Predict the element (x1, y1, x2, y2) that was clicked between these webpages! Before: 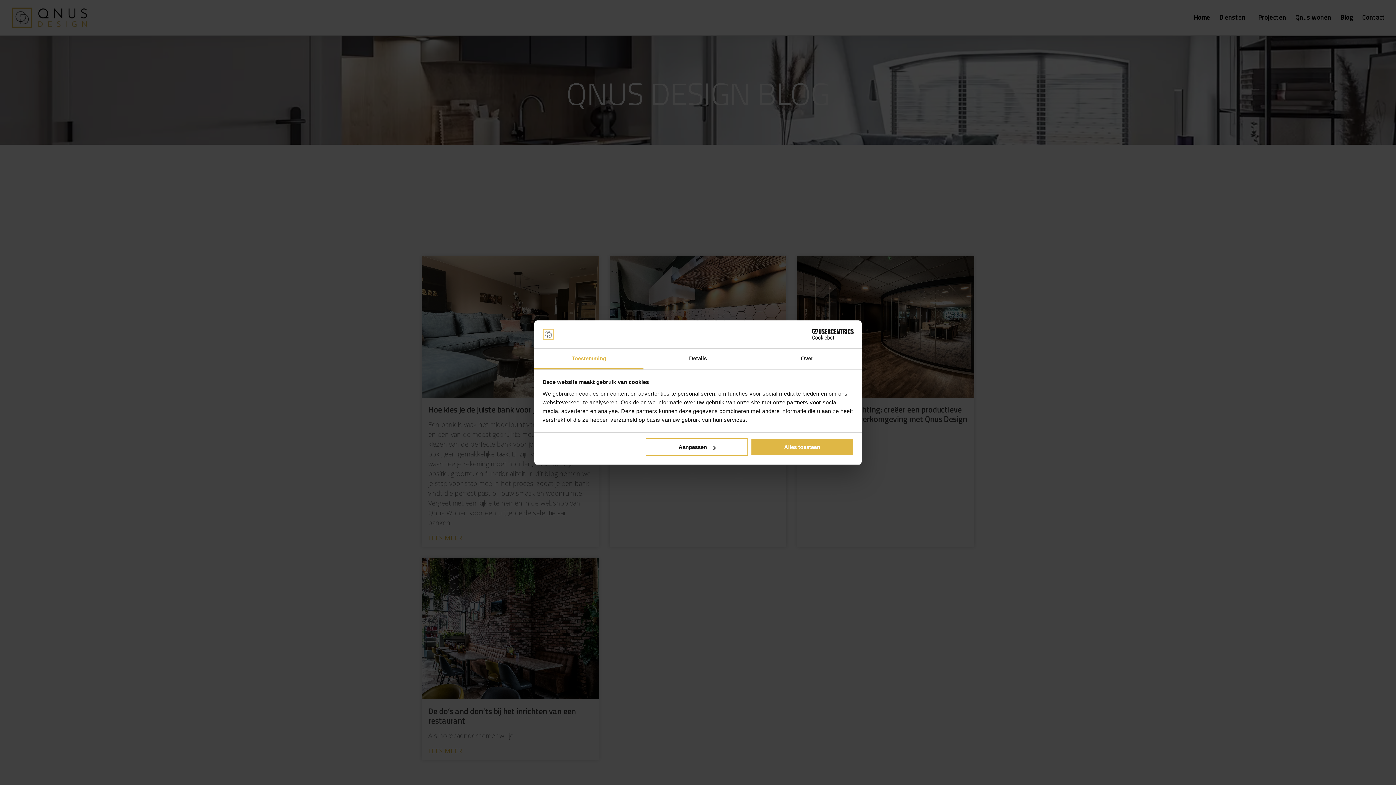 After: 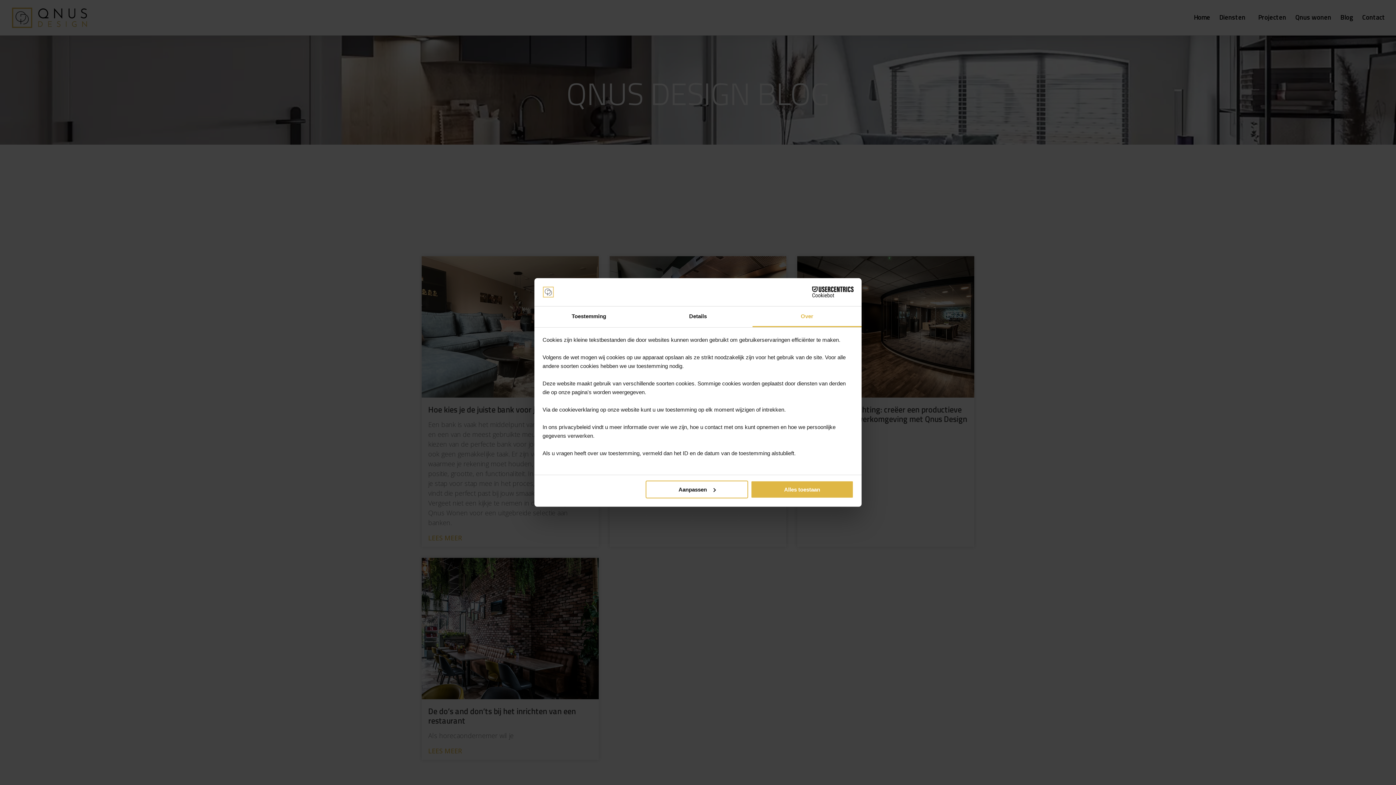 Action: bbox: (752, 348, 861, 369) label: Over